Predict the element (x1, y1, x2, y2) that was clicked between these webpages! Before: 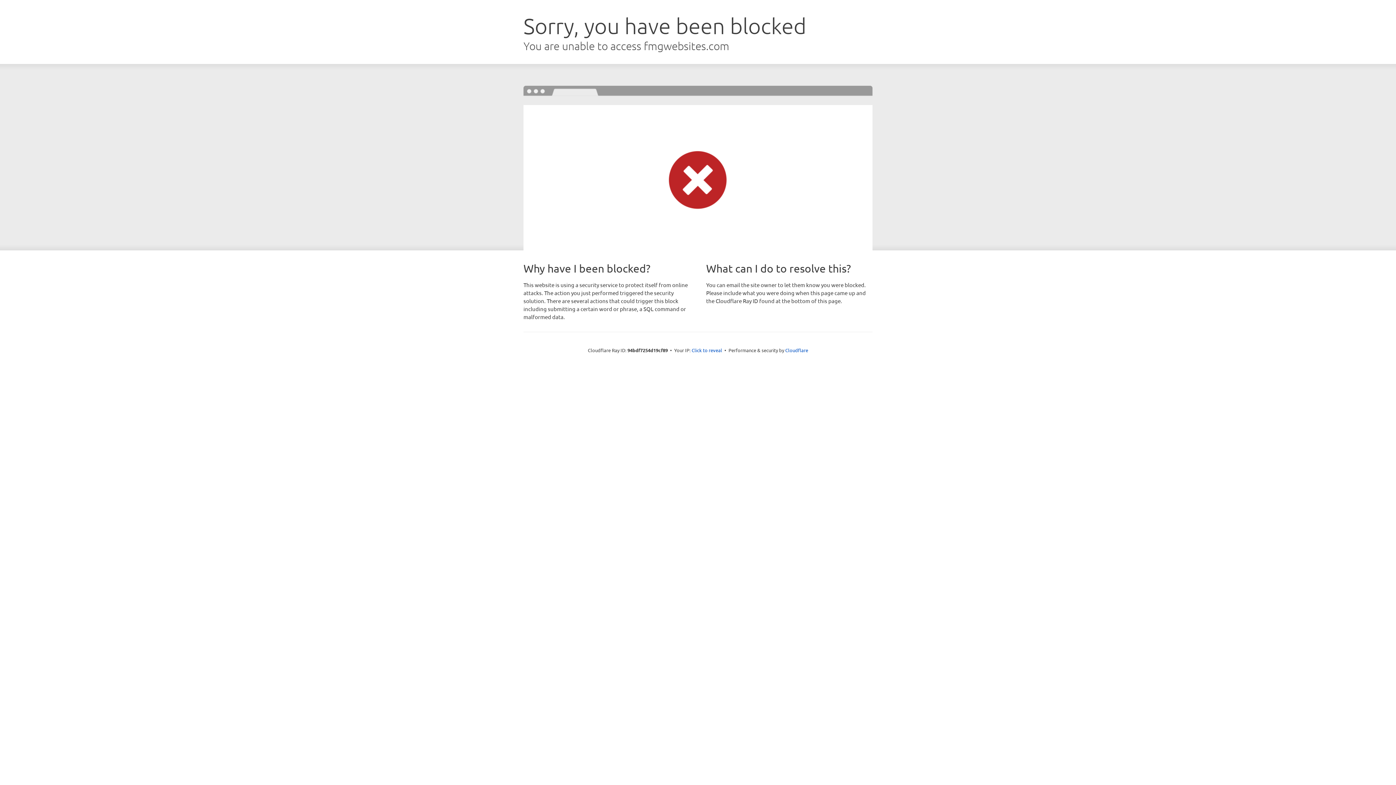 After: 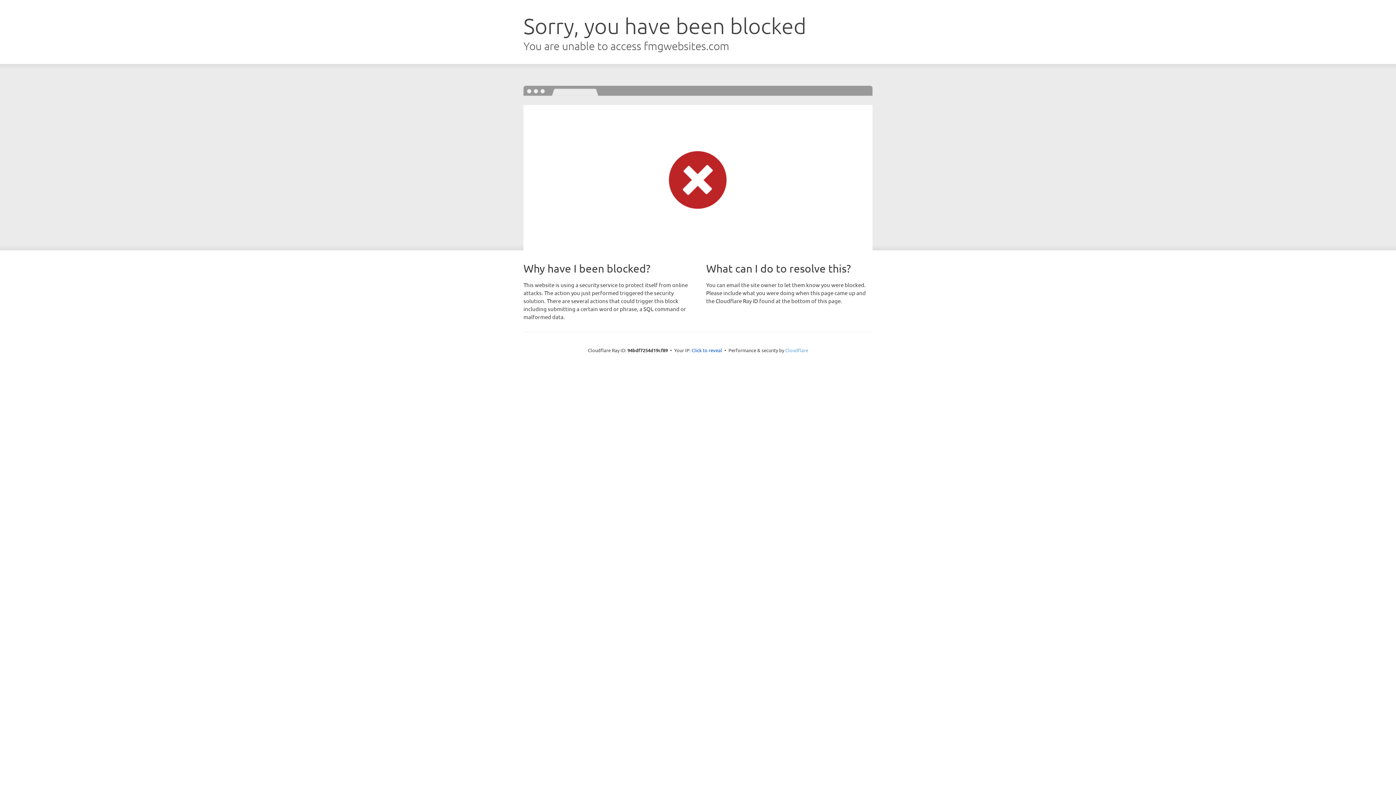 Action: bbox: (785, 347, 808, 353) label: Cloudflare